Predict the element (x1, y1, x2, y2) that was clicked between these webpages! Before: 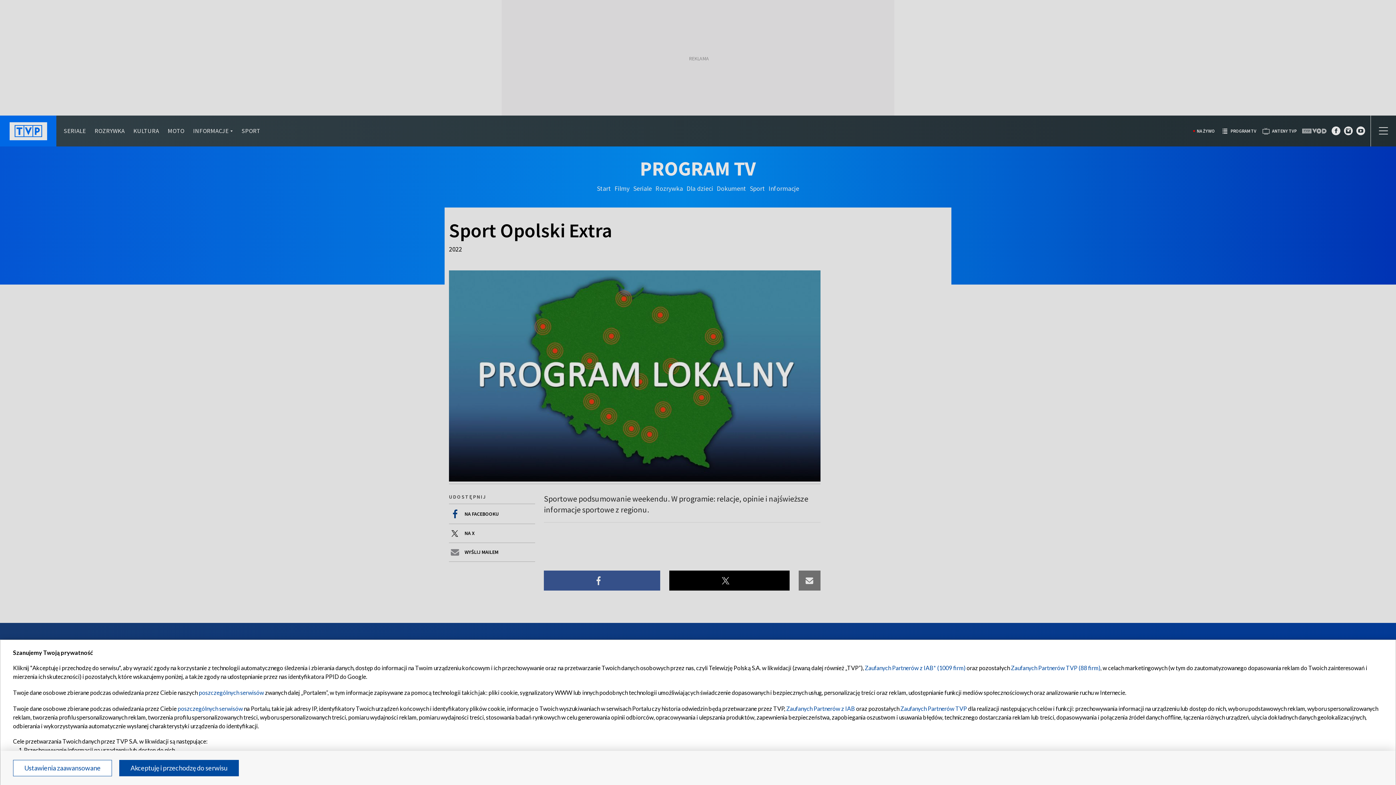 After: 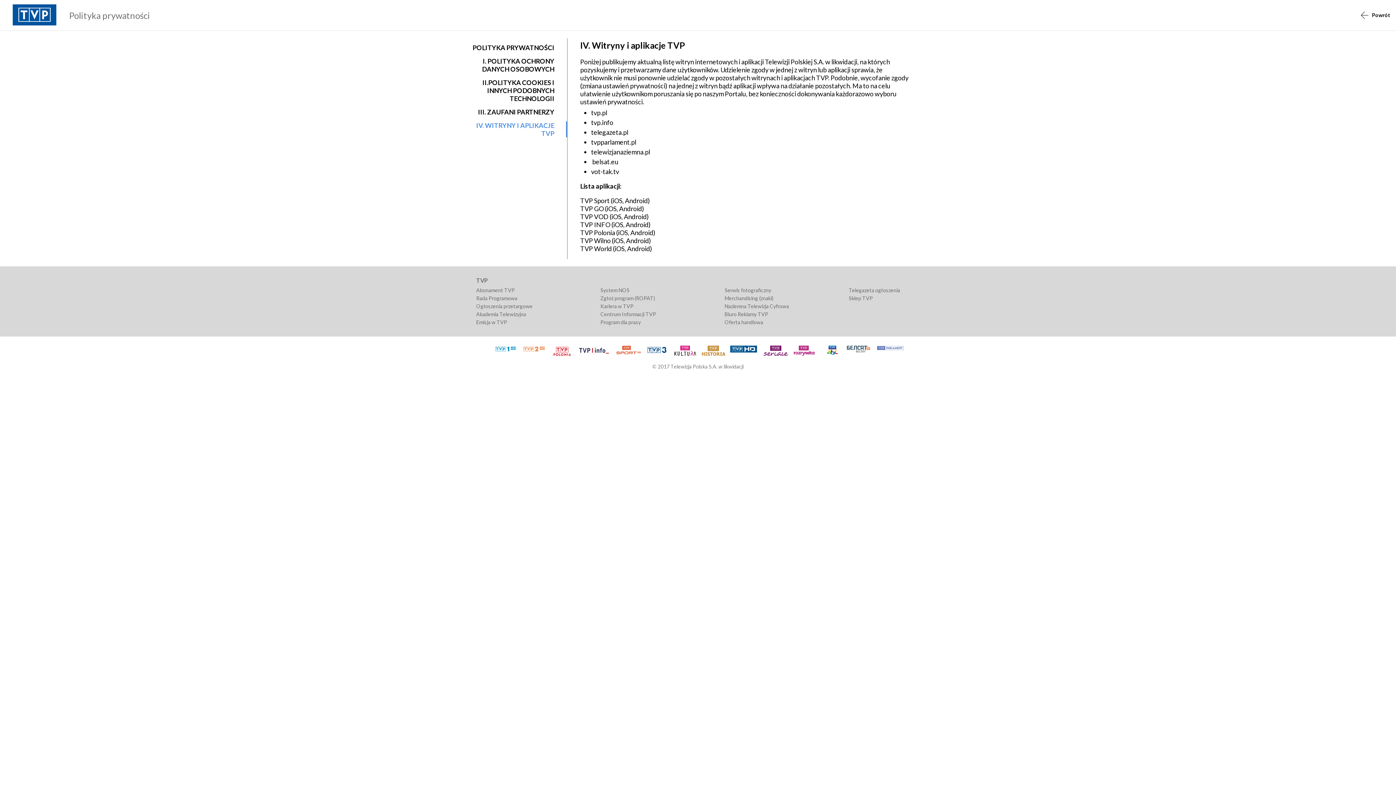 Action: bbox: (198, 689, 264, 696) label: poszczególnych serwisów